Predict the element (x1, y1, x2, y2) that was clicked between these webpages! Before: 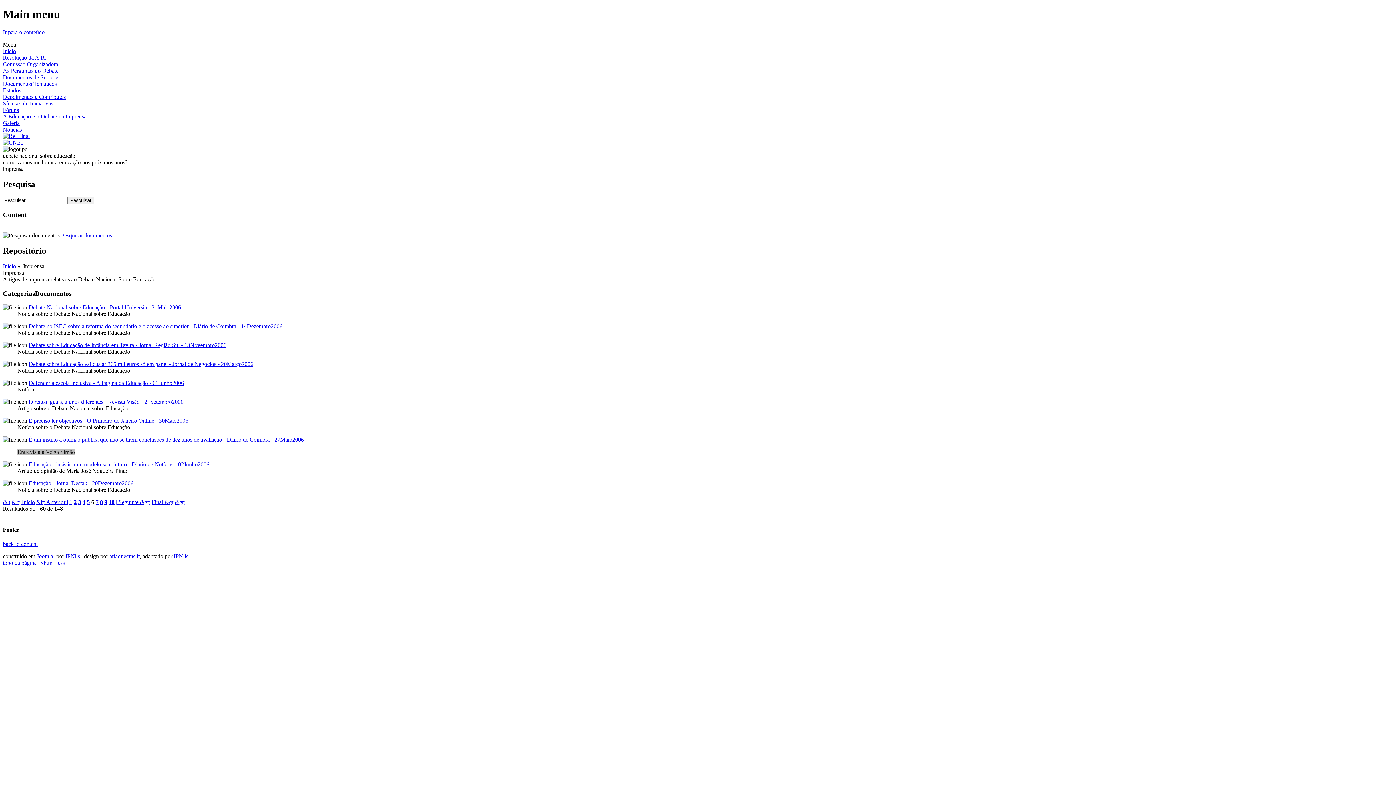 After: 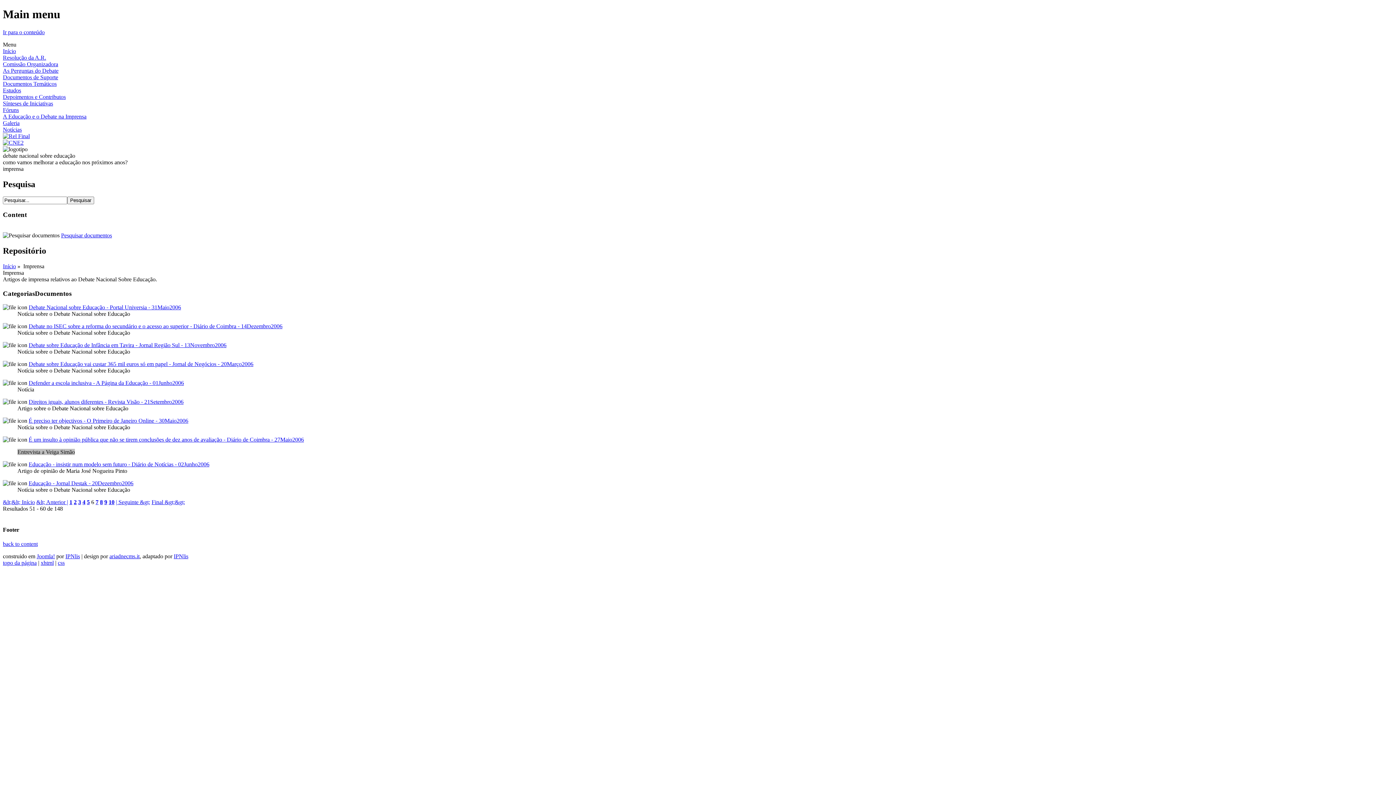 Action: label:   bbox: (2, 399, 28, 405)